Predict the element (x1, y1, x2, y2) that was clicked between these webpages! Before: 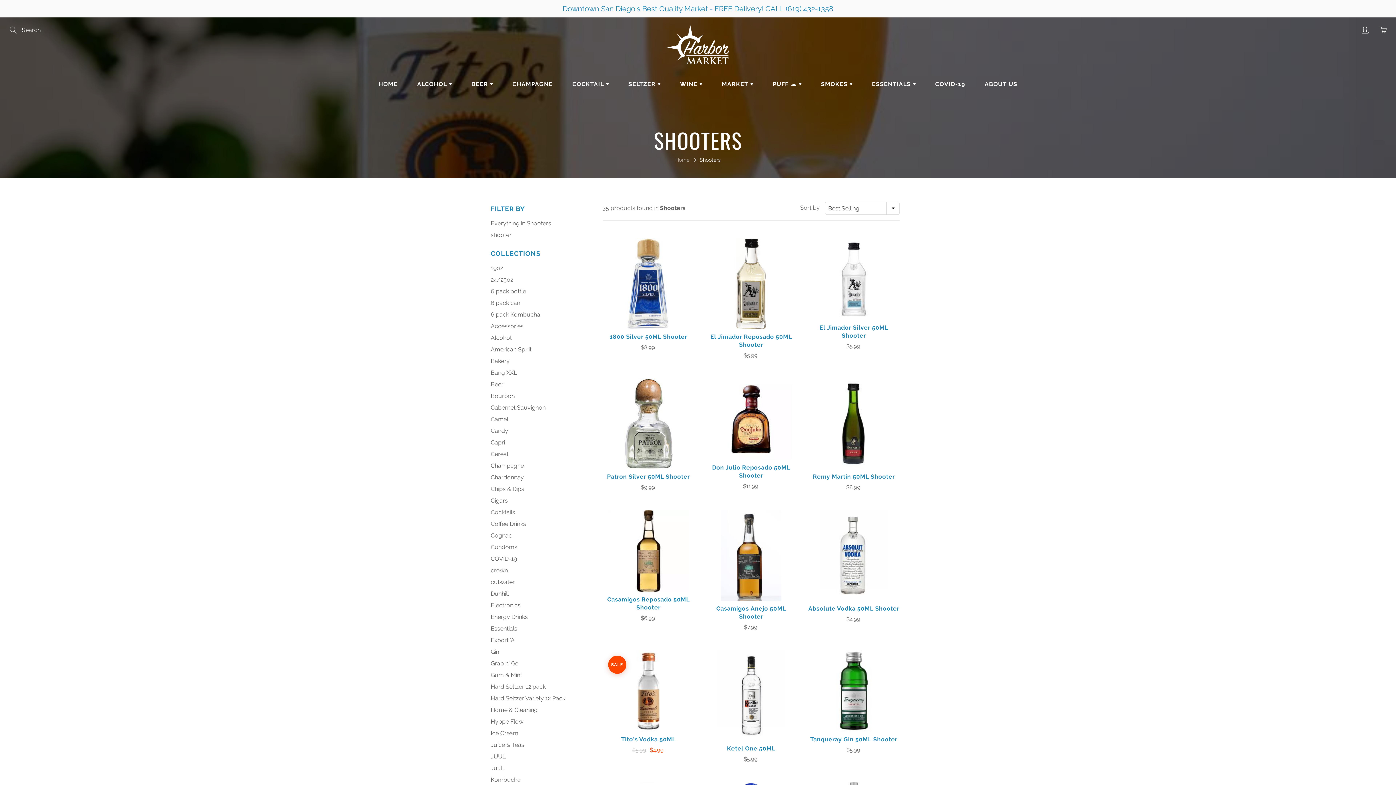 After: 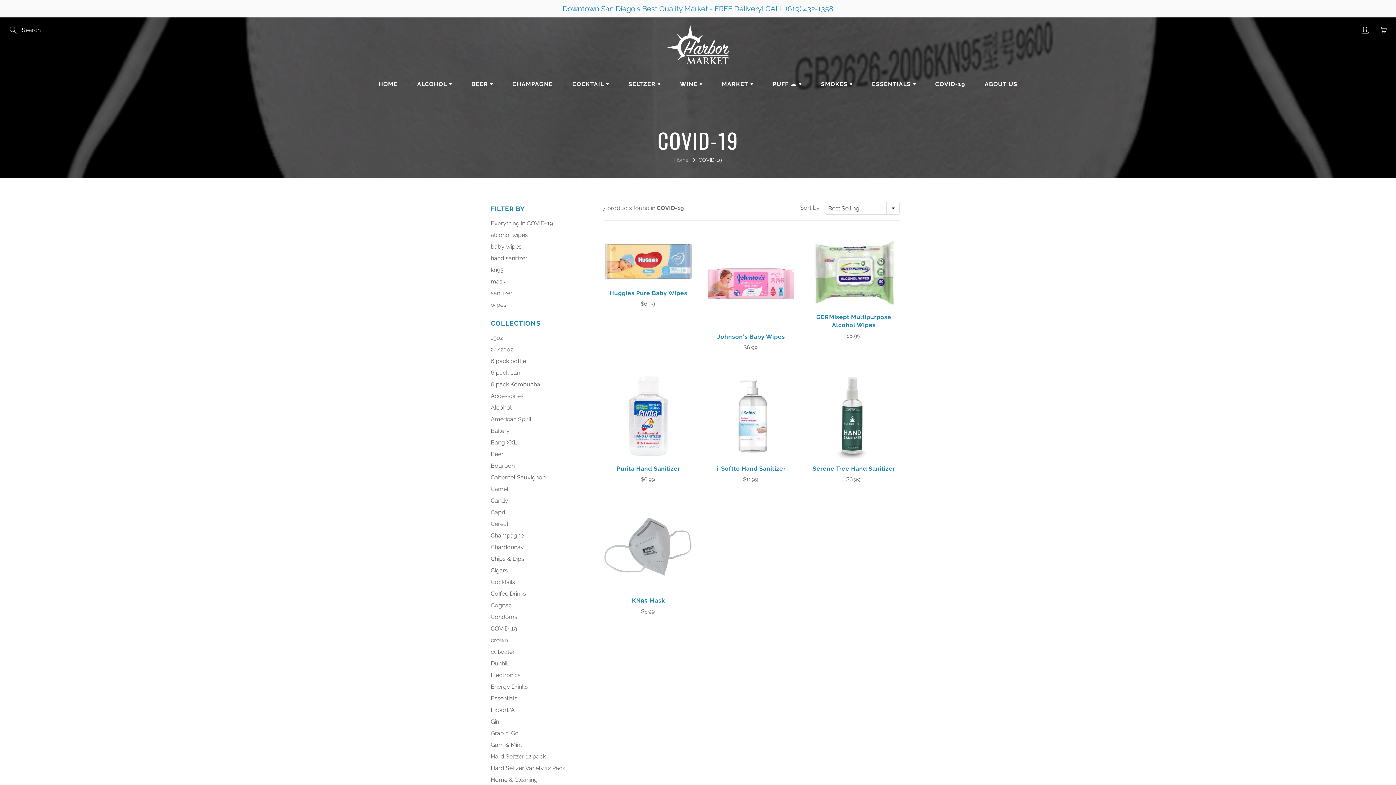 Action: label: COVID-19 bbox: (490, 555, 517, 562)